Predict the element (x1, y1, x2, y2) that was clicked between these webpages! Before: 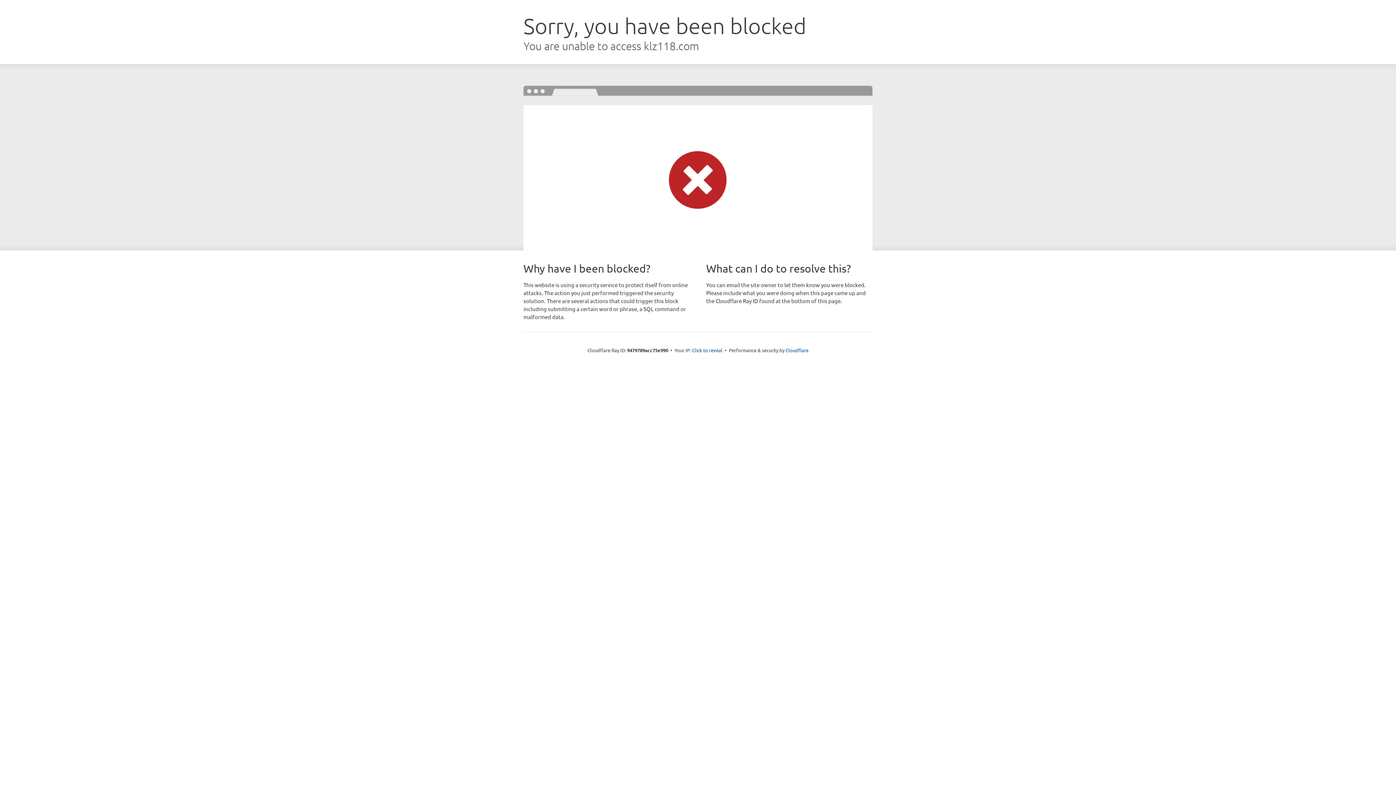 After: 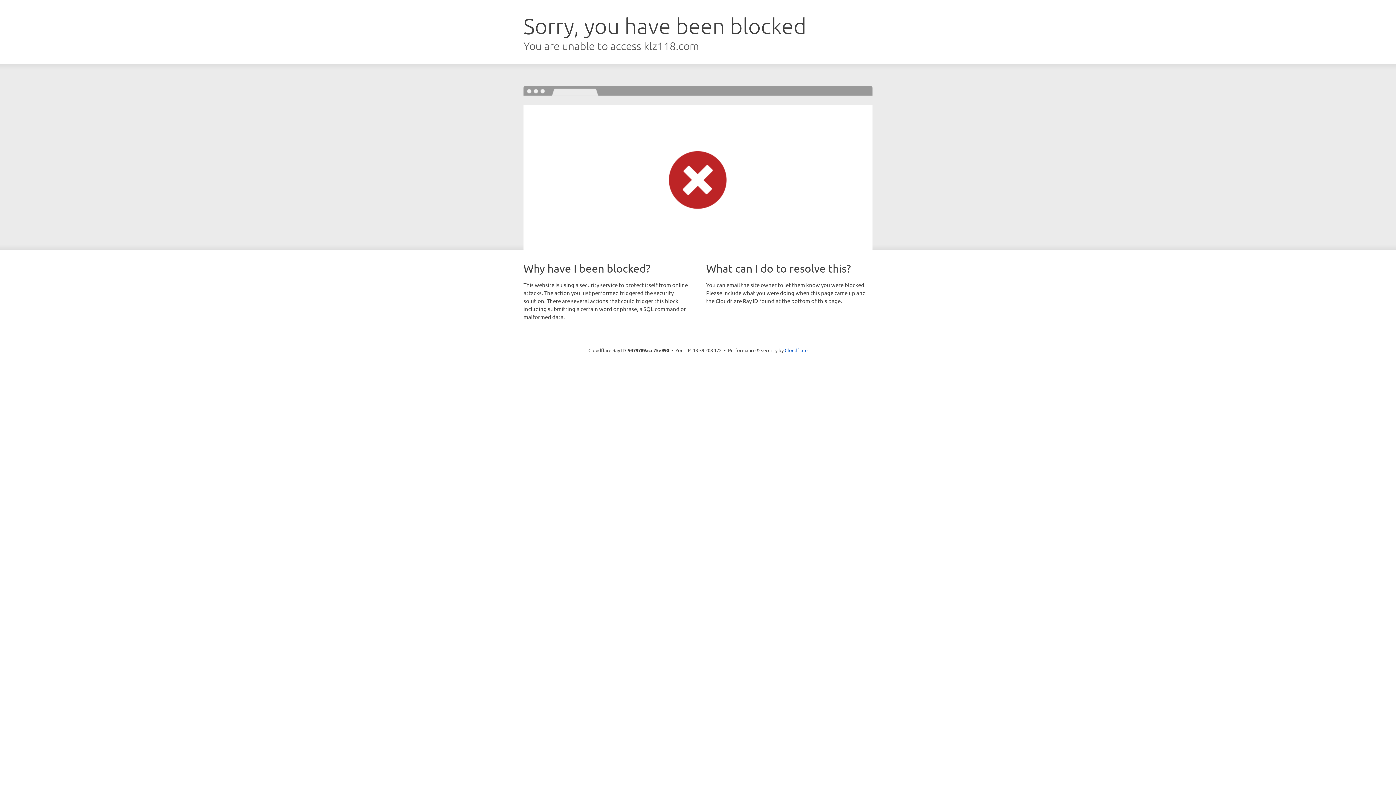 Action: label: Click to reveal bbox: (692, 346, 722, 353)